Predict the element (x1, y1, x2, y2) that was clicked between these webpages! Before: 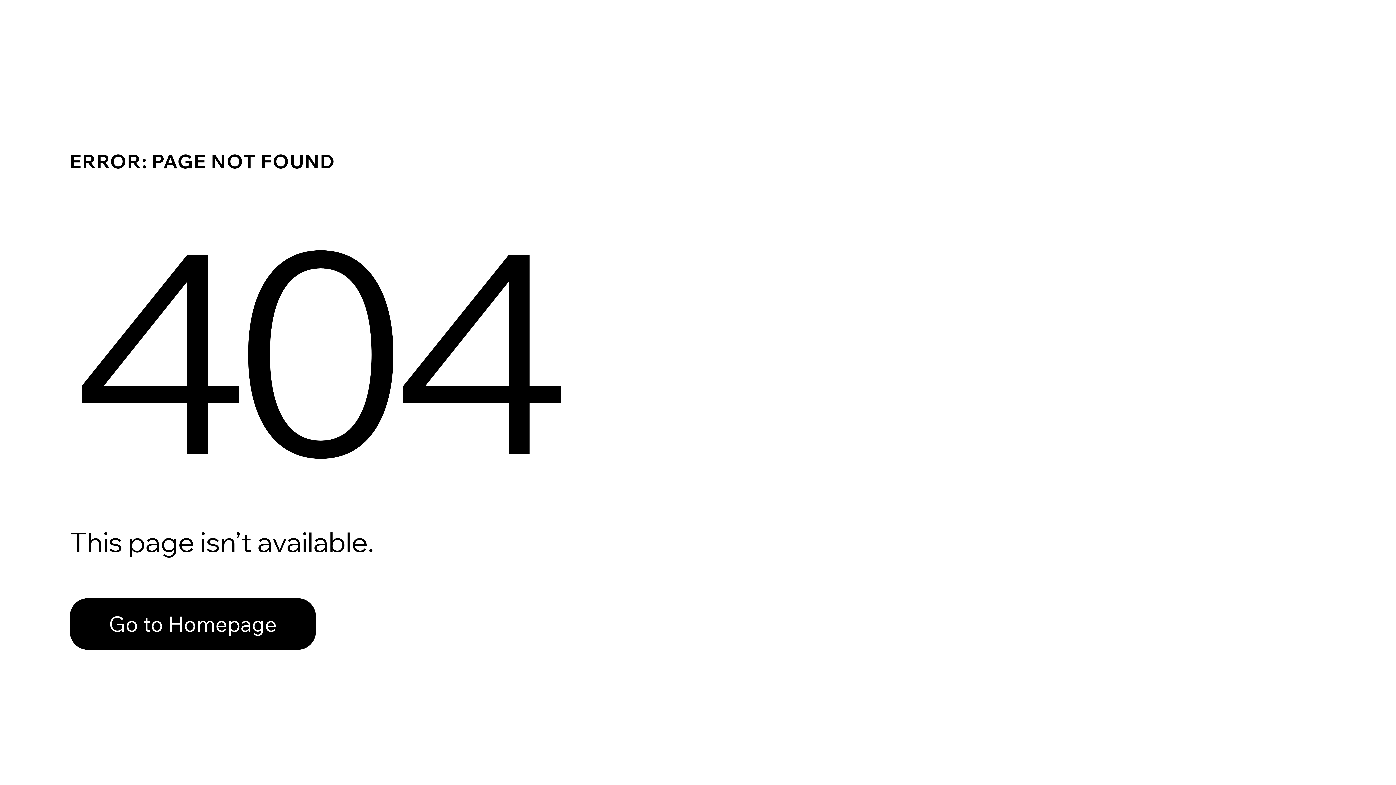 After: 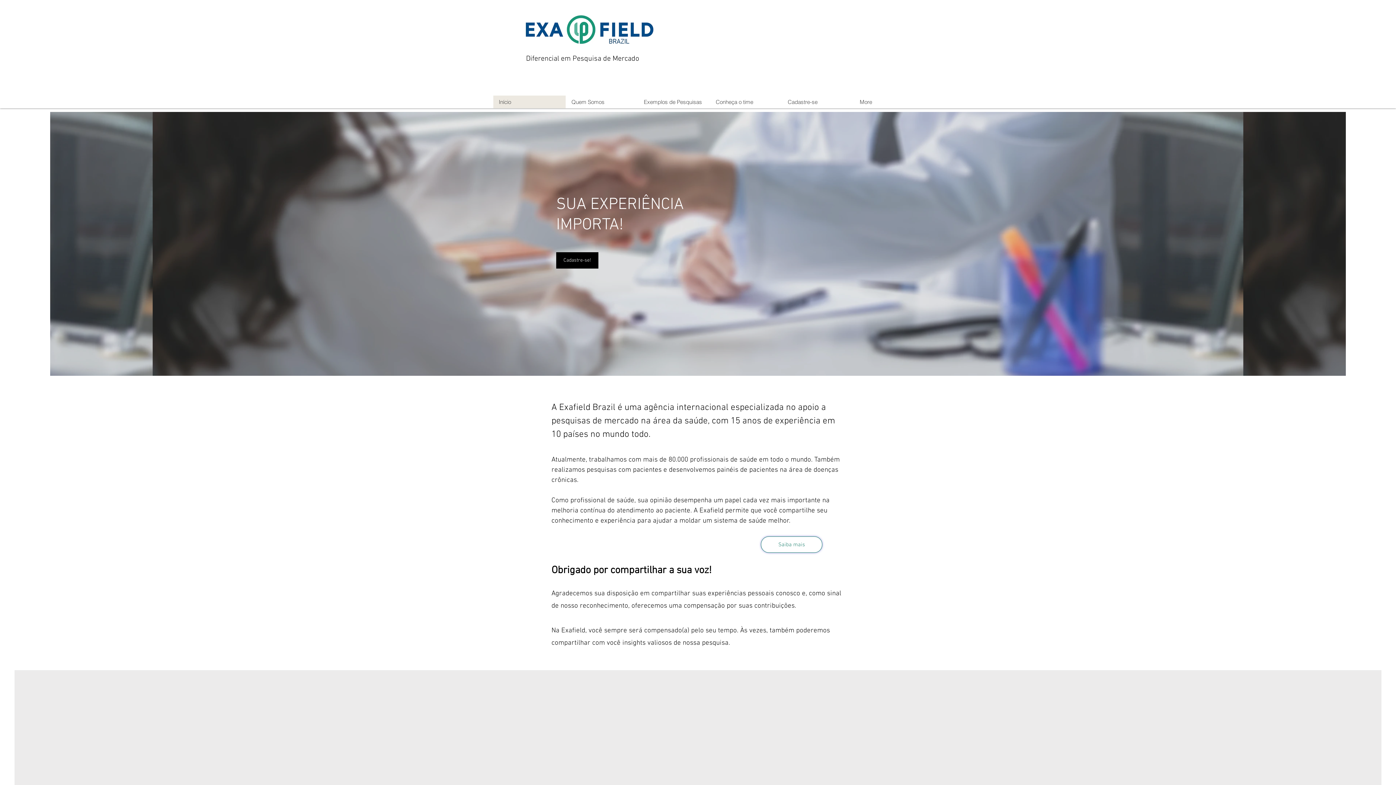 Action: label: Go to Homepage bbox: (69, 582, 768, 659)